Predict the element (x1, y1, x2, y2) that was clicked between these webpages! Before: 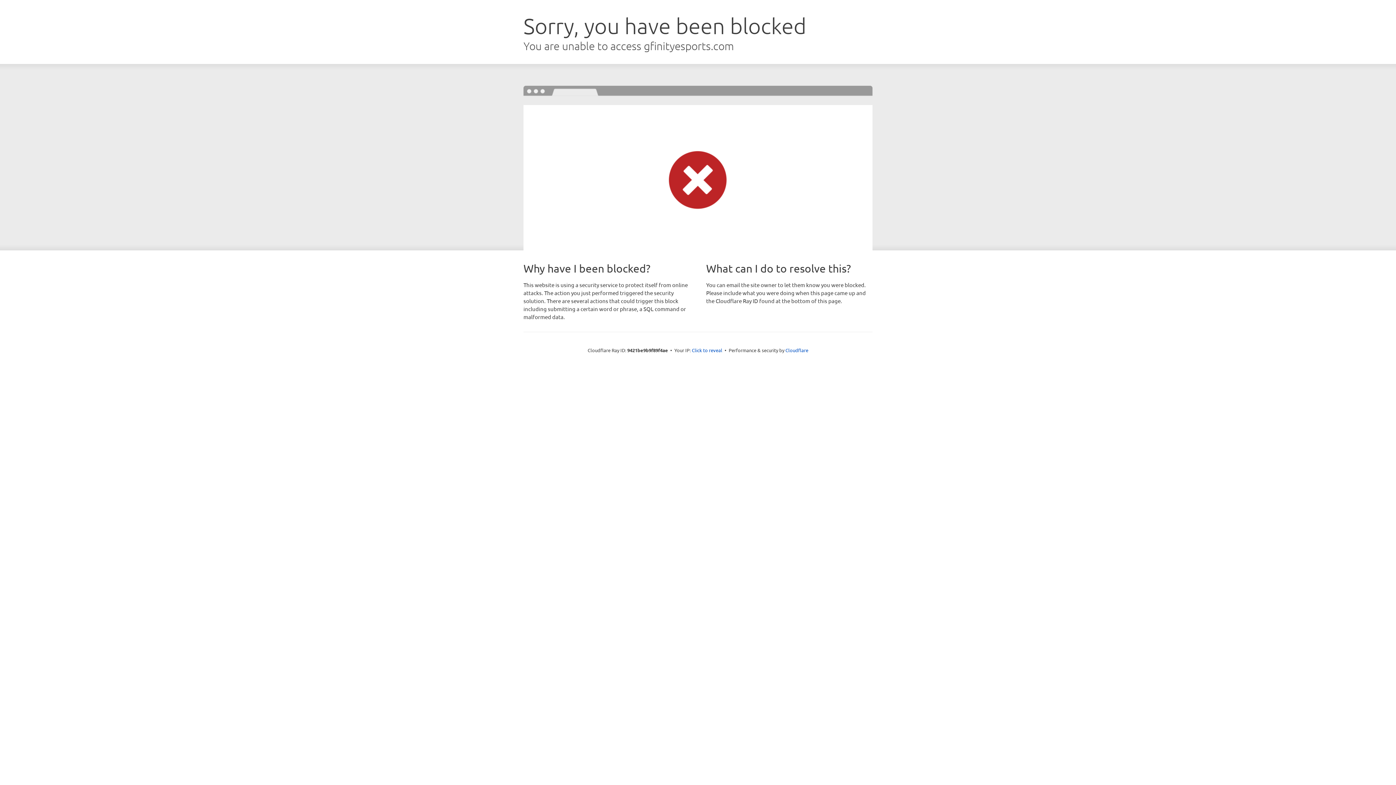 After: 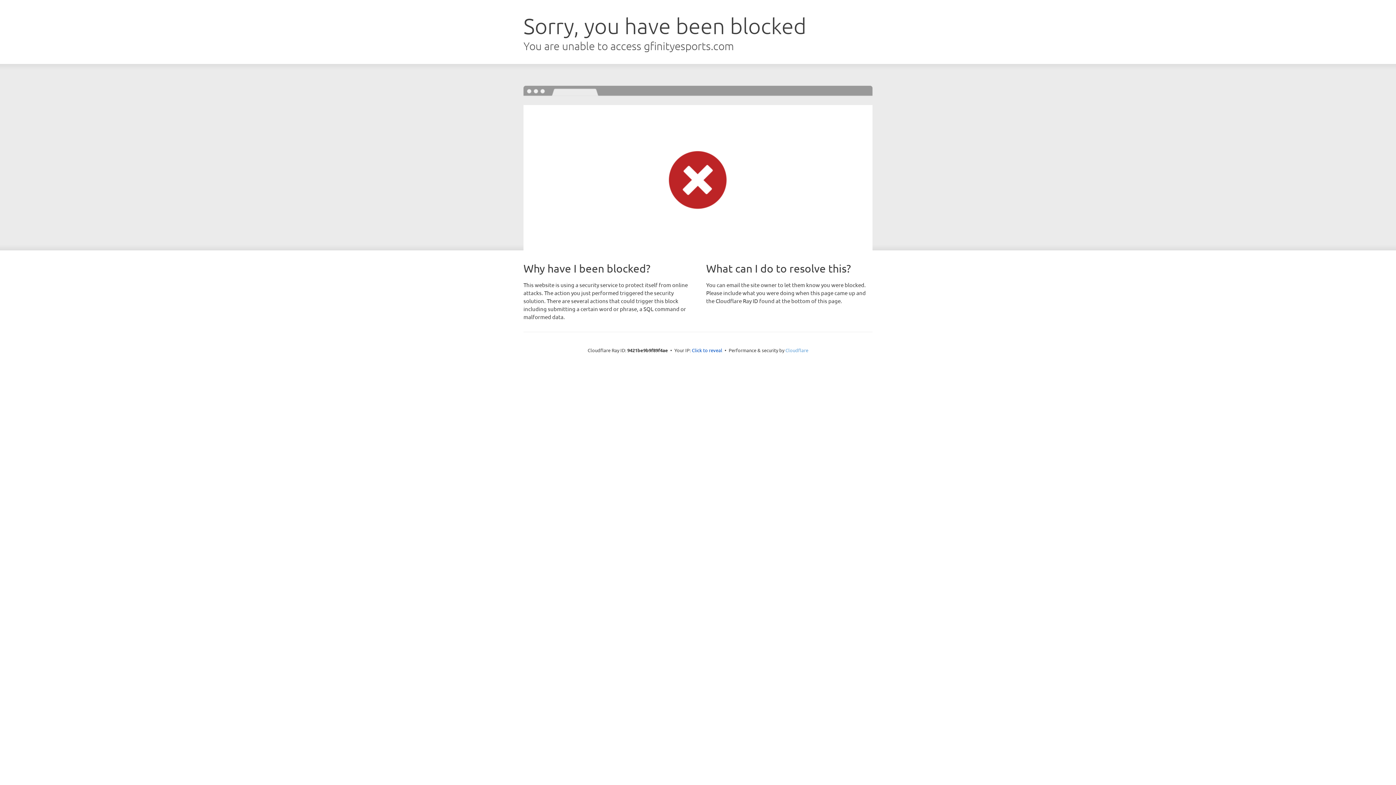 Action: bbox: (785, 347, 808, 353) label: Cloudflare